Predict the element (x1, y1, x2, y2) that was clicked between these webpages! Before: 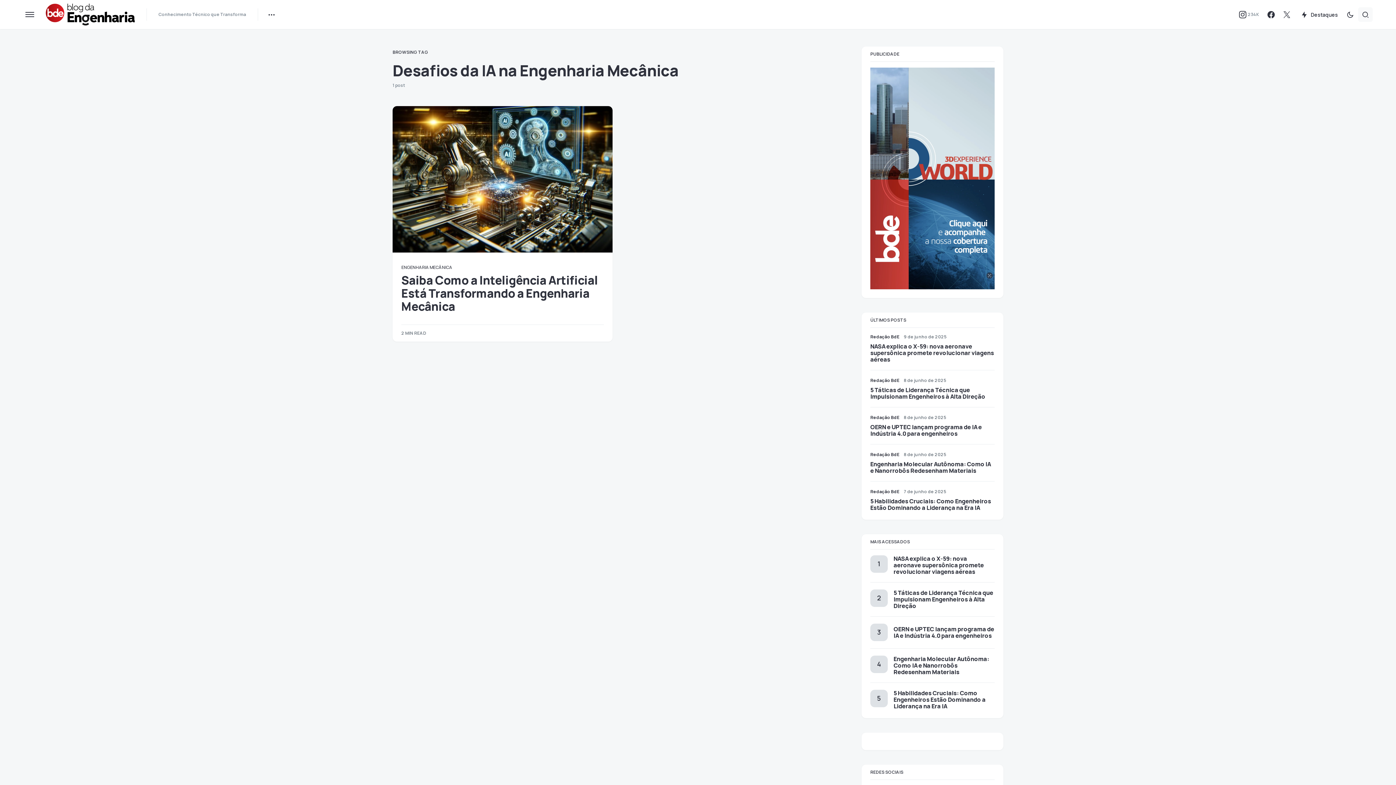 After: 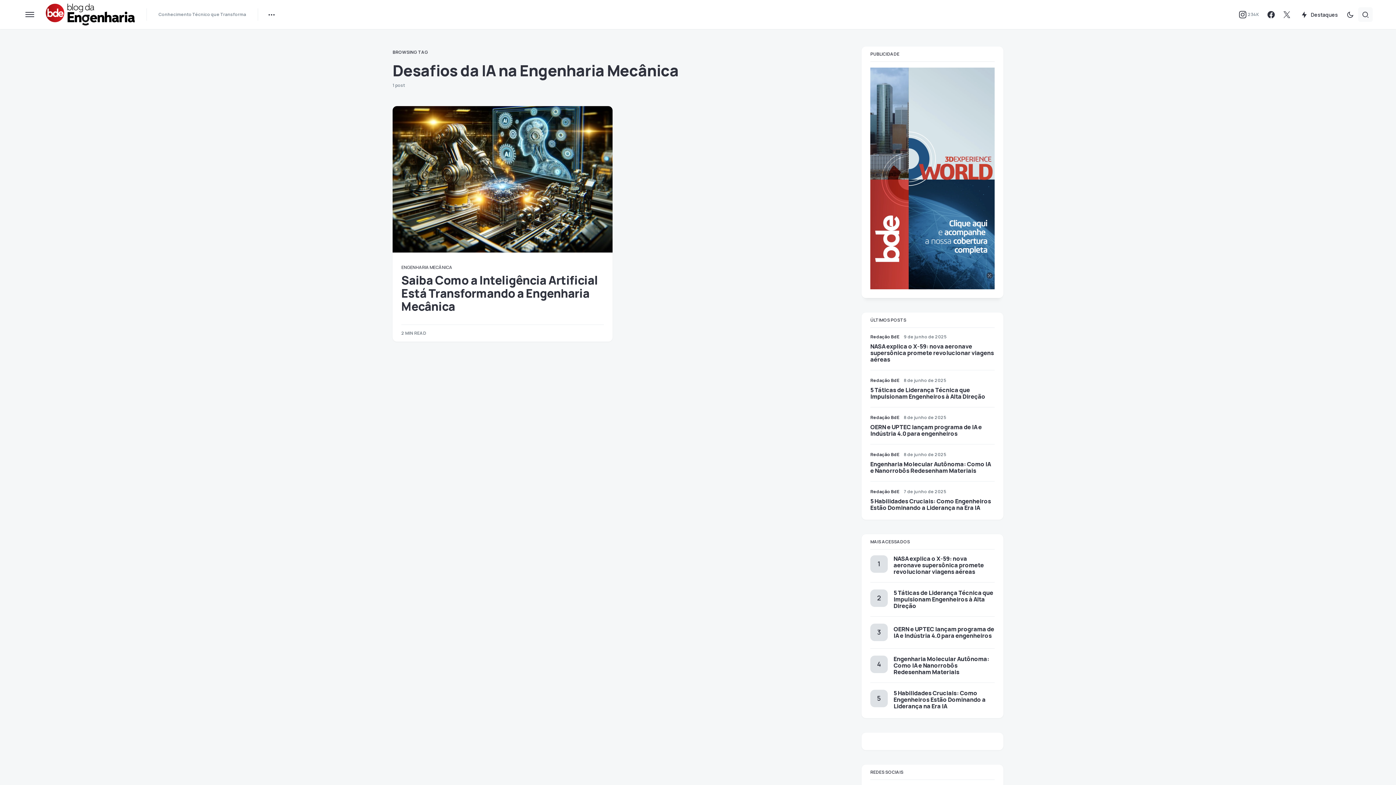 Action: bbox: (870, 173, 994, 181)